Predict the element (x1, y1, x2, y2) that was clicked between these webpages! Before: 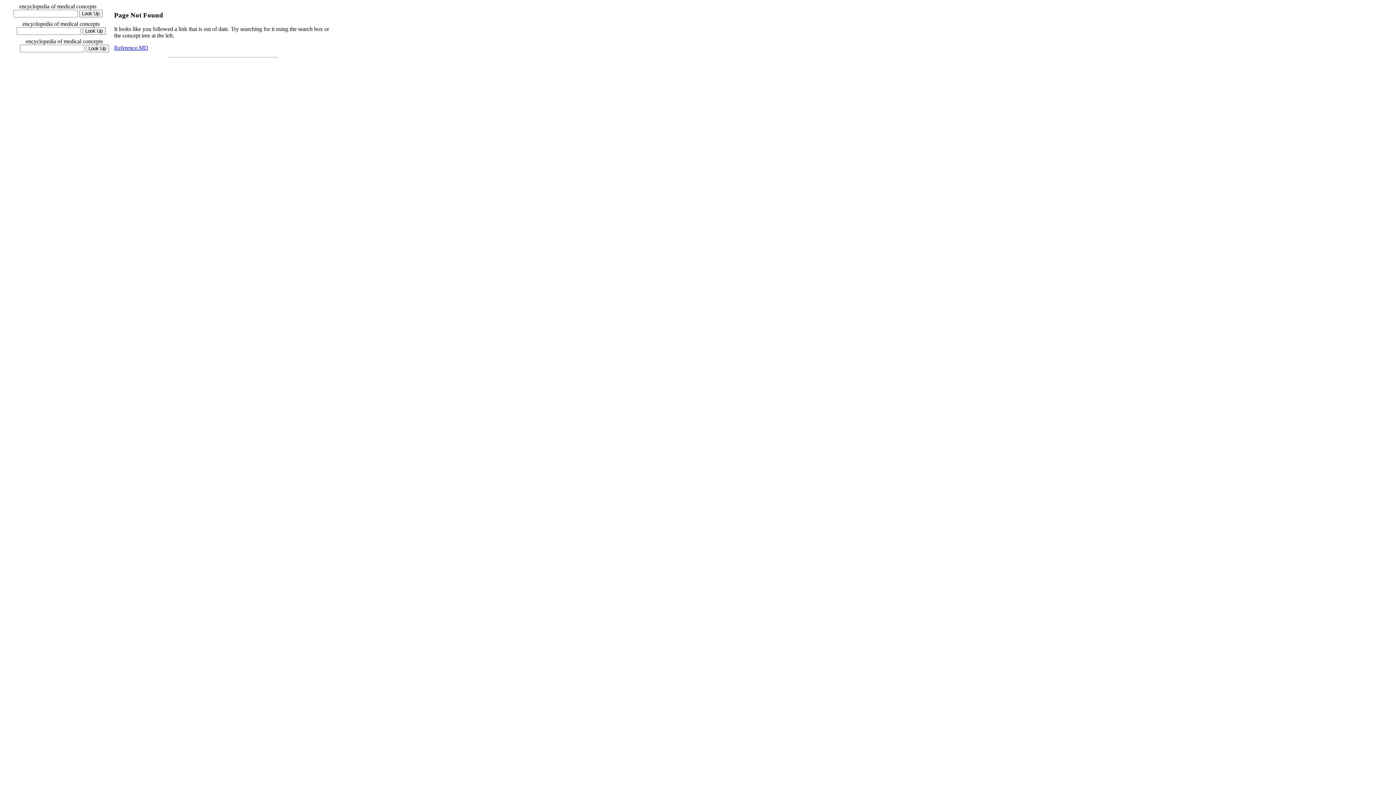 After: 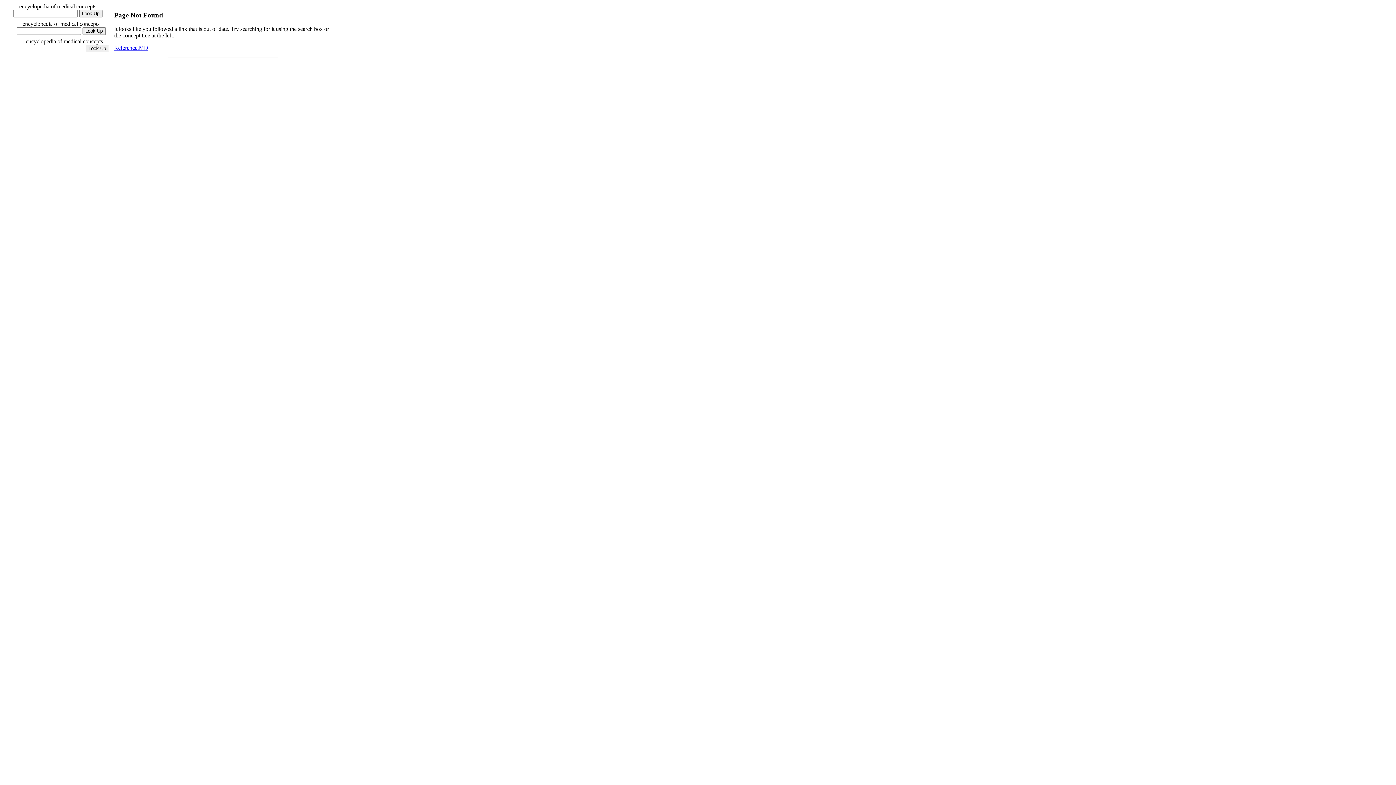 Action: bbox: (114, 44, 148, 51) label: Reference.MD